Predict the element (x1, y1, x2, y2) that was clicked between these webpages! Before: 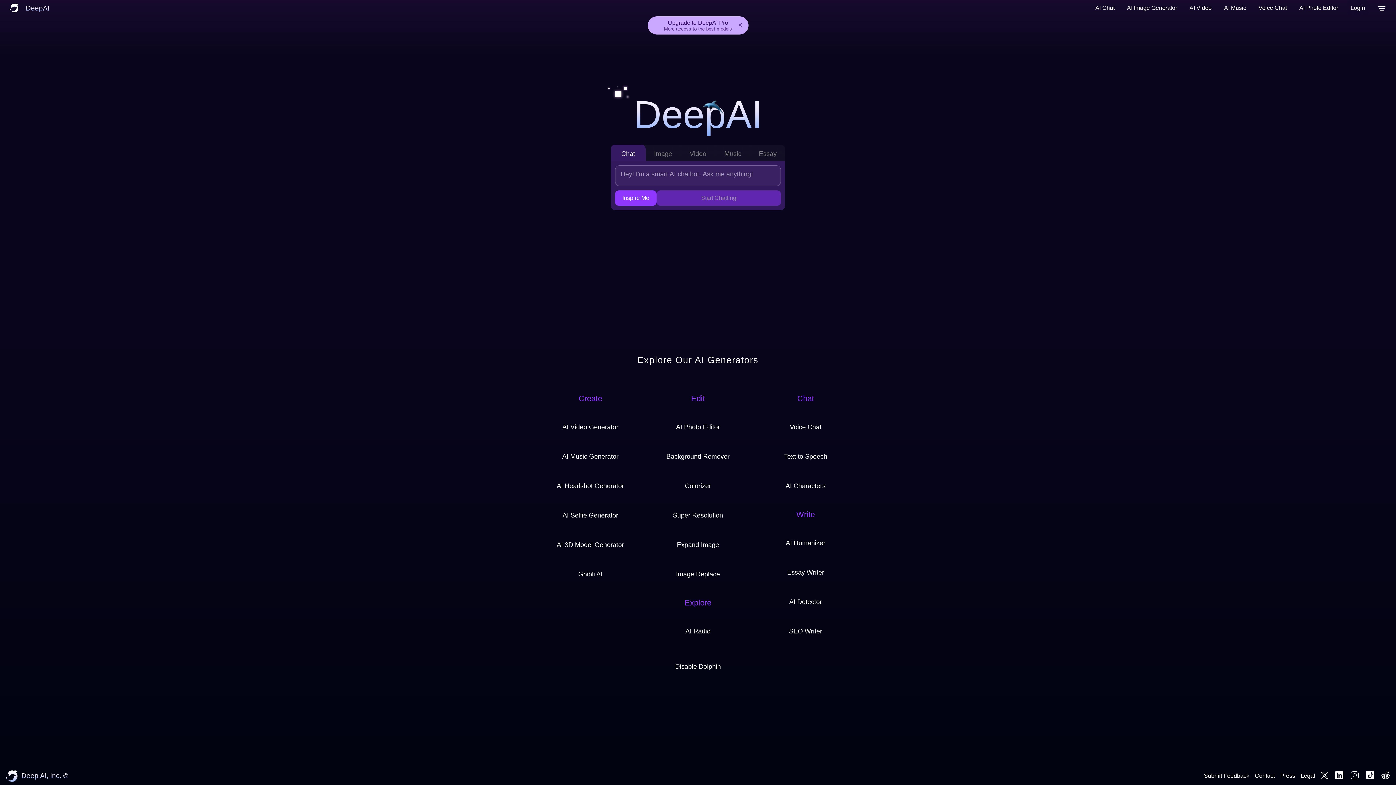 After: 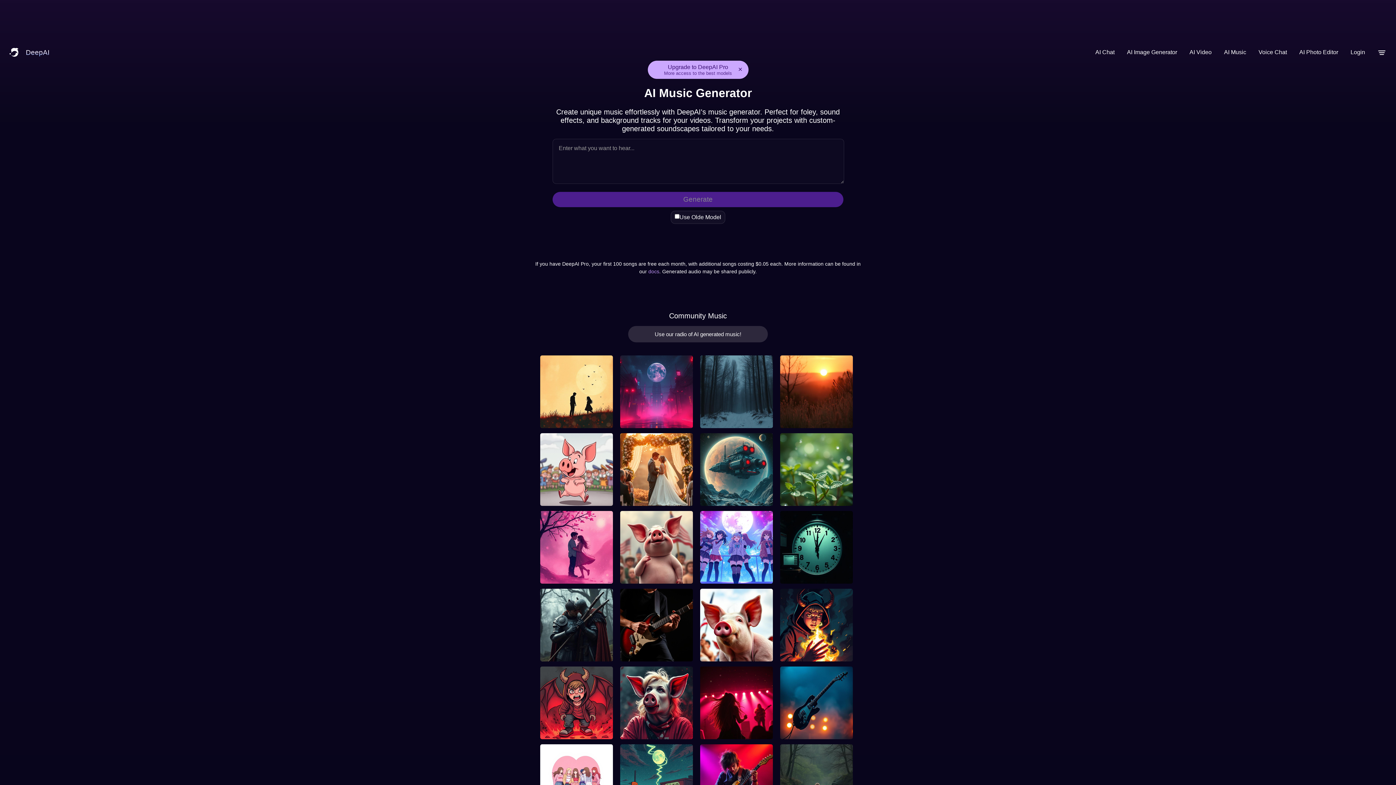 Action: bbox: (546, 445, 634, 468) label: AI Music Generator